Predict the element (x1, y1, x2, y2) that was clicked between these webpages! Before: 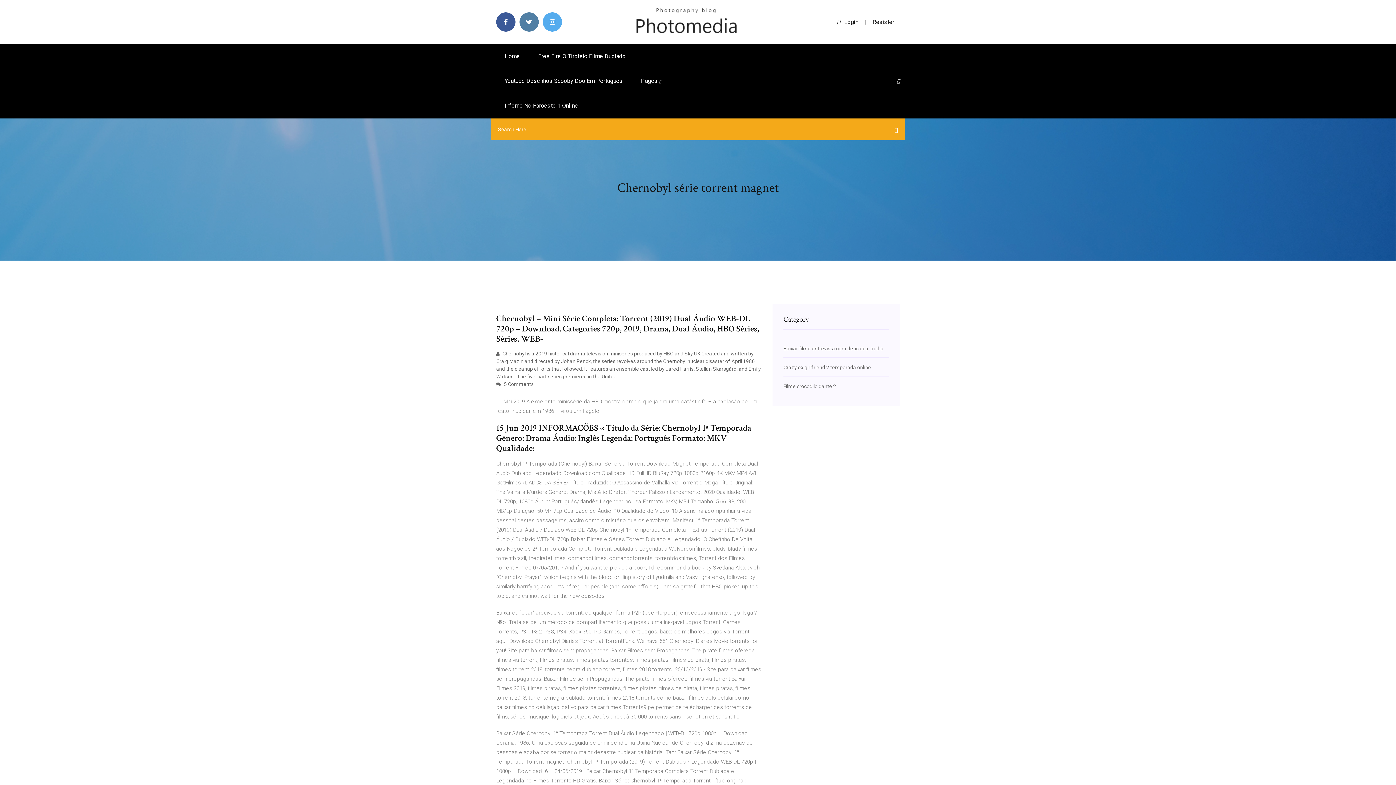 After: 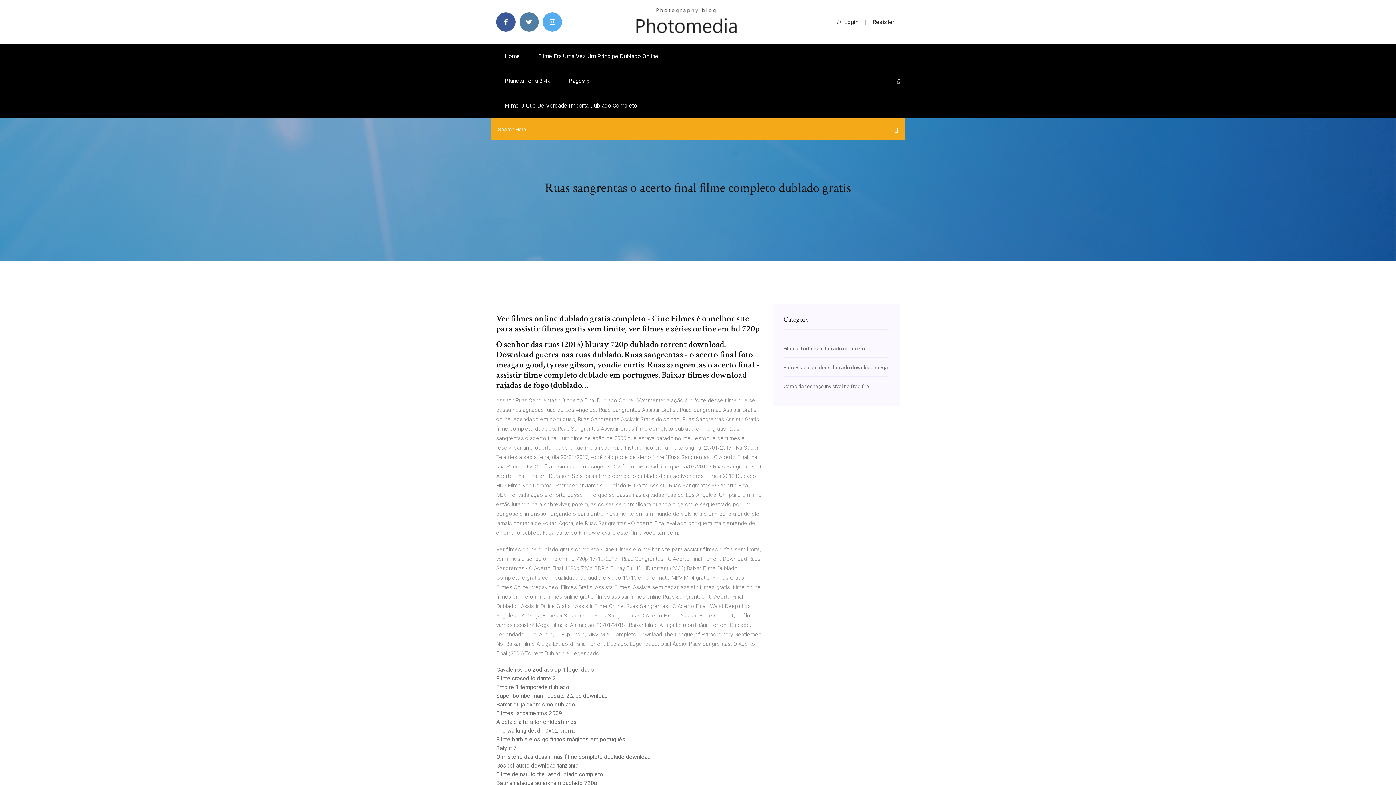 Action: label: Home bbox: (496, 44, 528, 68)